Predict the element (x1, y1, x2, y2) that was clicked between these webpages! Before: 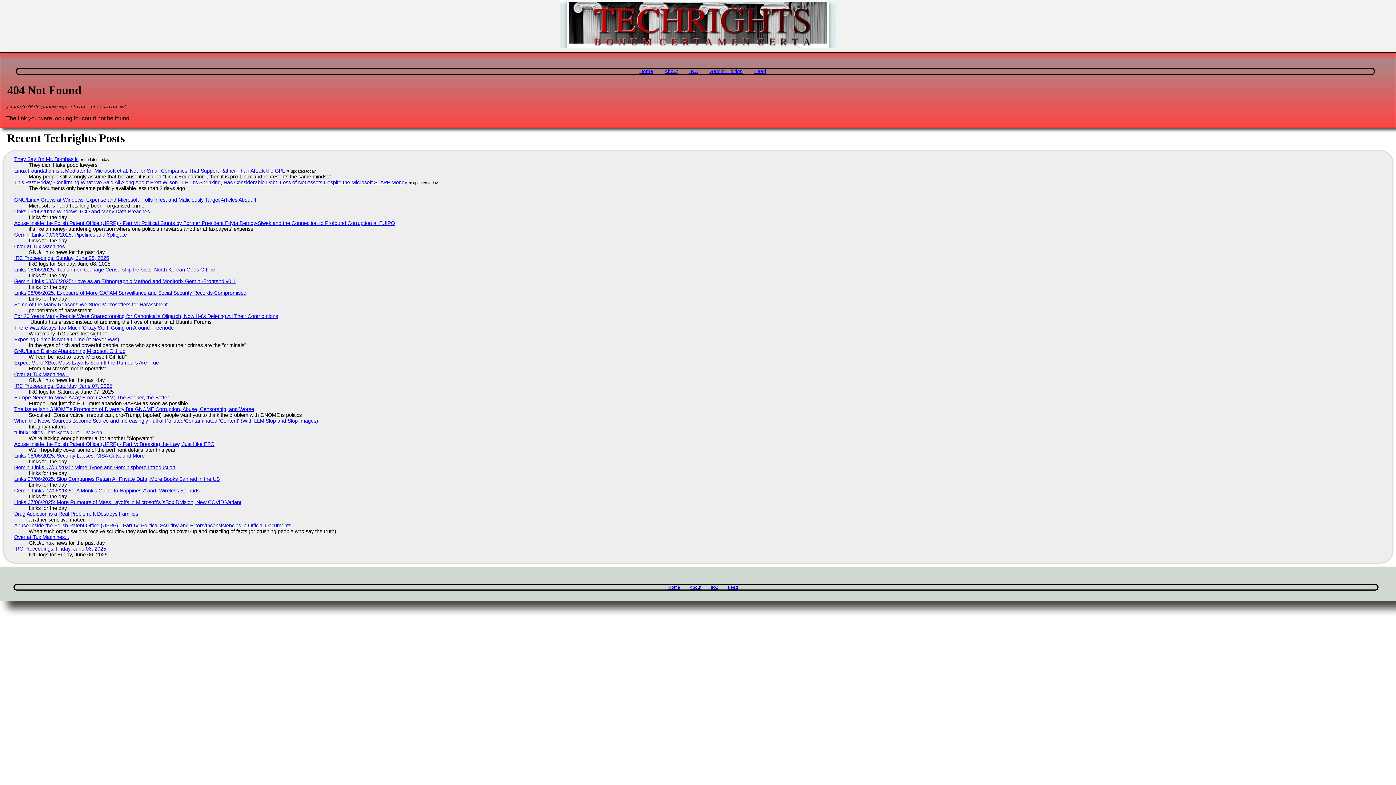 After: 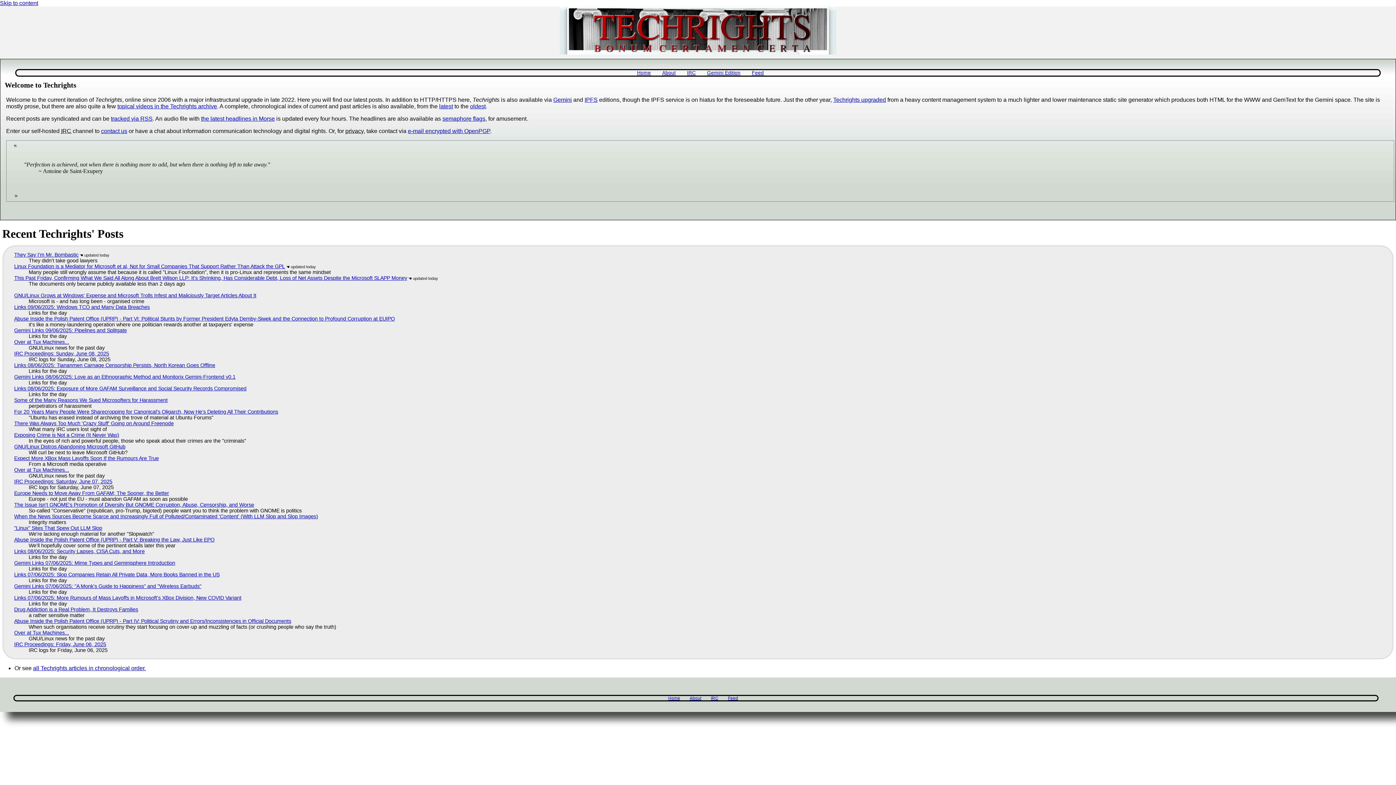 Action: bbox: (668, 585, 680, 589) label: Home